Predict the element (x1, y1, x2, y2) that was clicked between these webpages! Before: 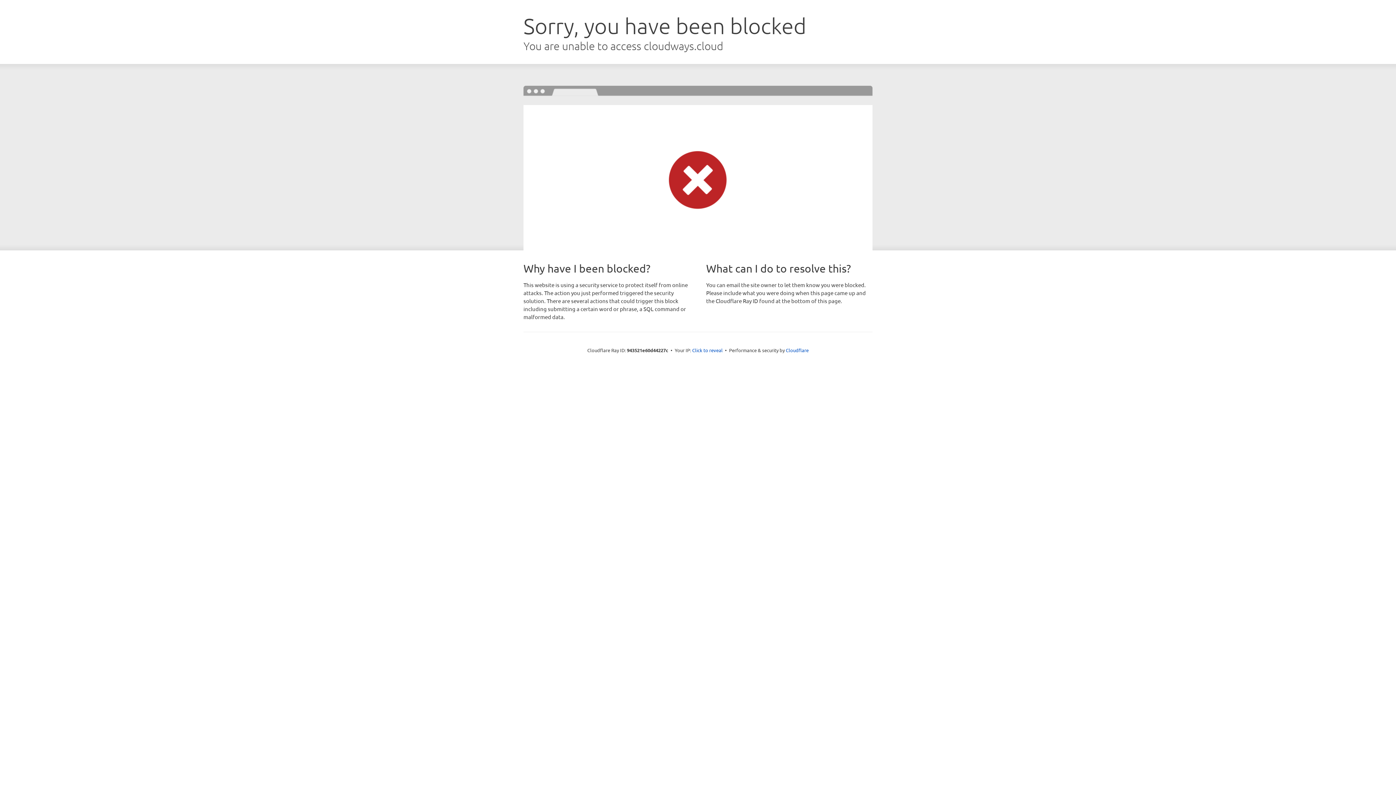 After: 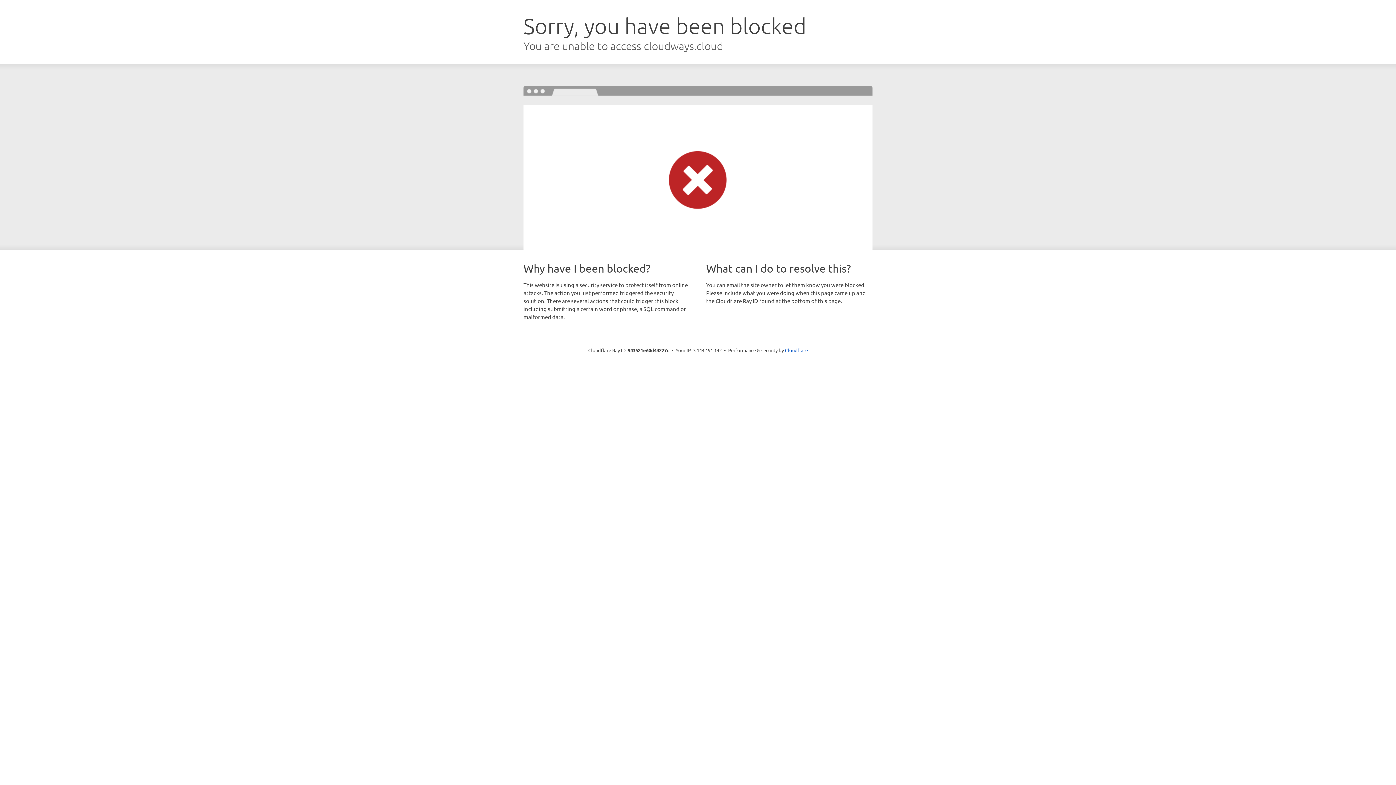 Action: label: Click to reveal bbox: (692, 346, 722, 353)